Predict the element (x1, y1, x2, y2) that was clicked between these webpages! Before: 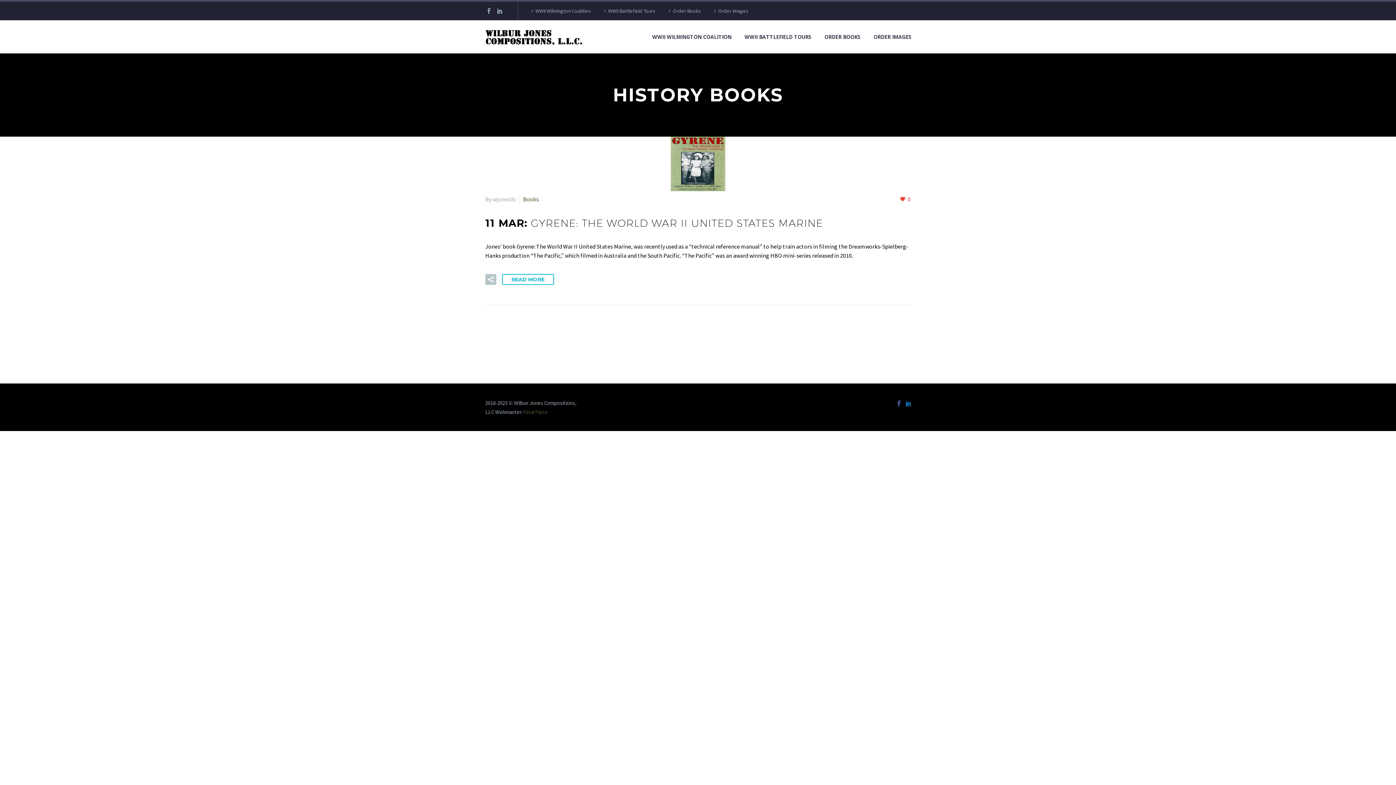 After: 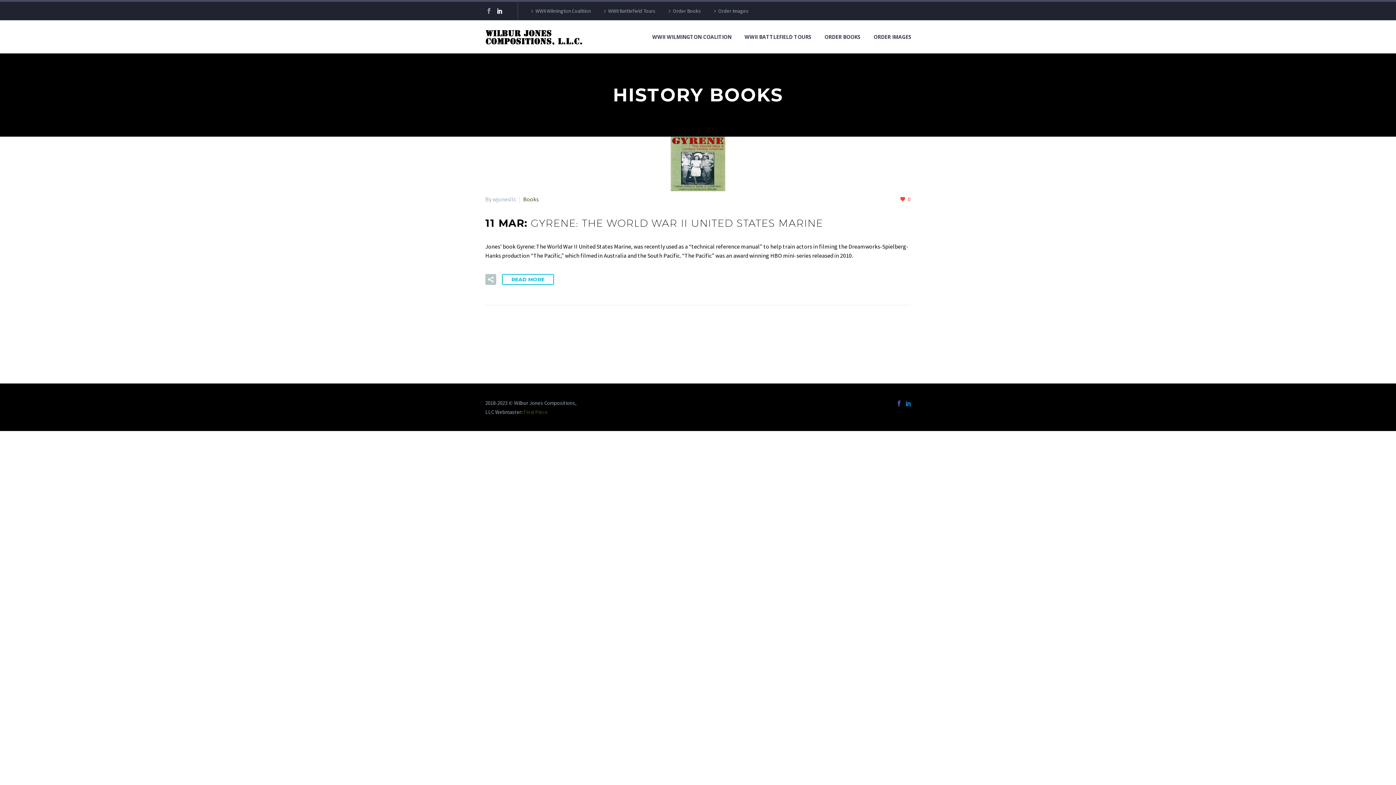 Action: bbox: (494, 8, 505, 13)